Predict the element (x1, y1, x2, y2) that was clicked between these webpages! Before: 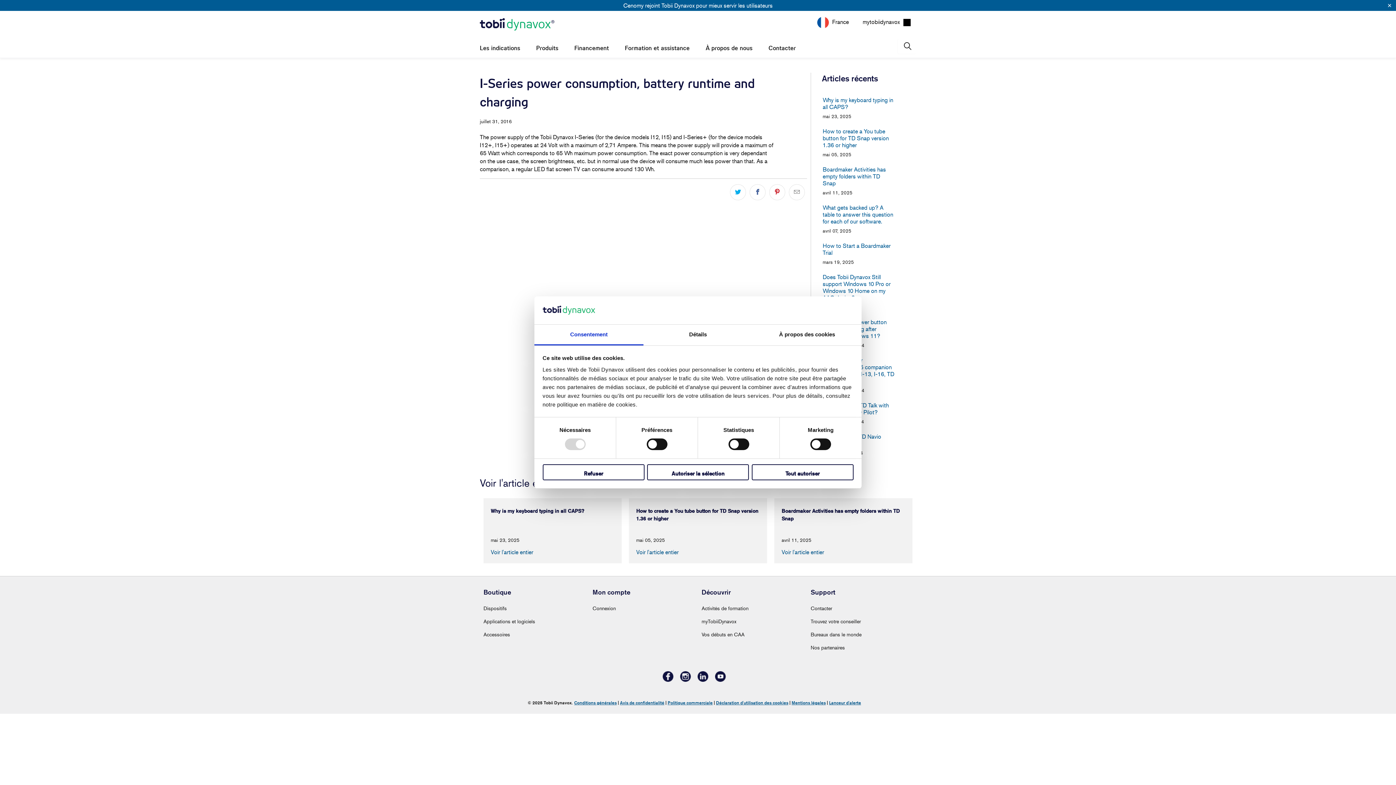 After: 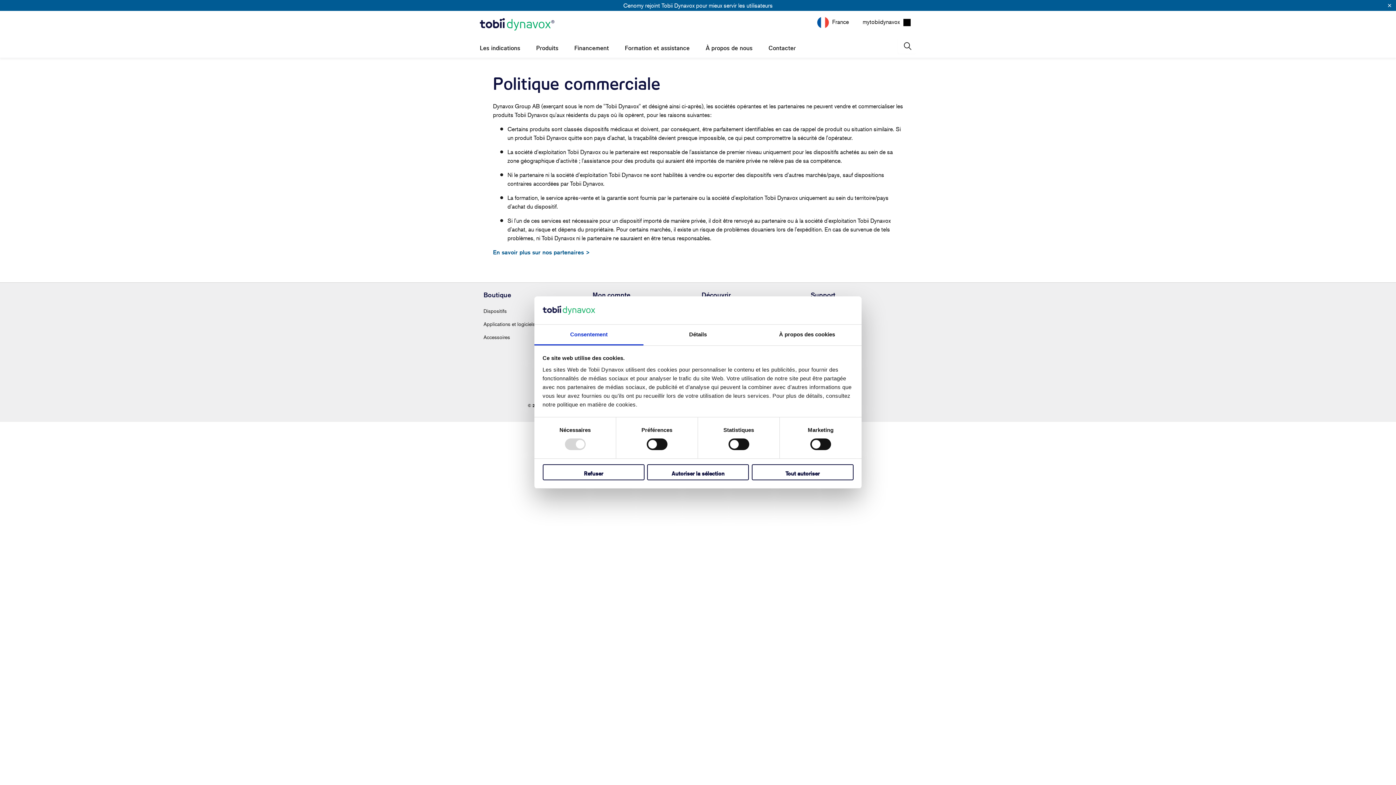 Action: label: Politique commerciale bbox: (667, 700, 712, 705)